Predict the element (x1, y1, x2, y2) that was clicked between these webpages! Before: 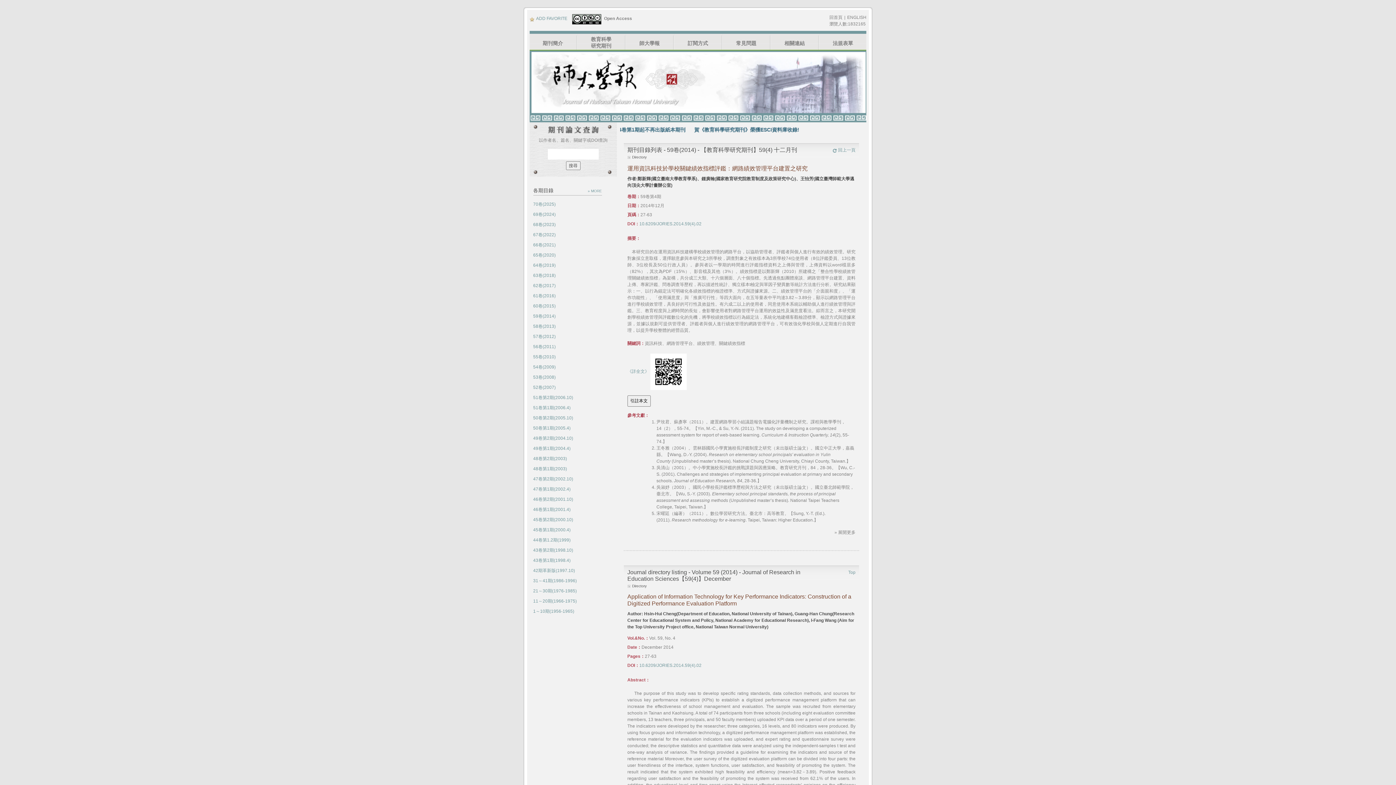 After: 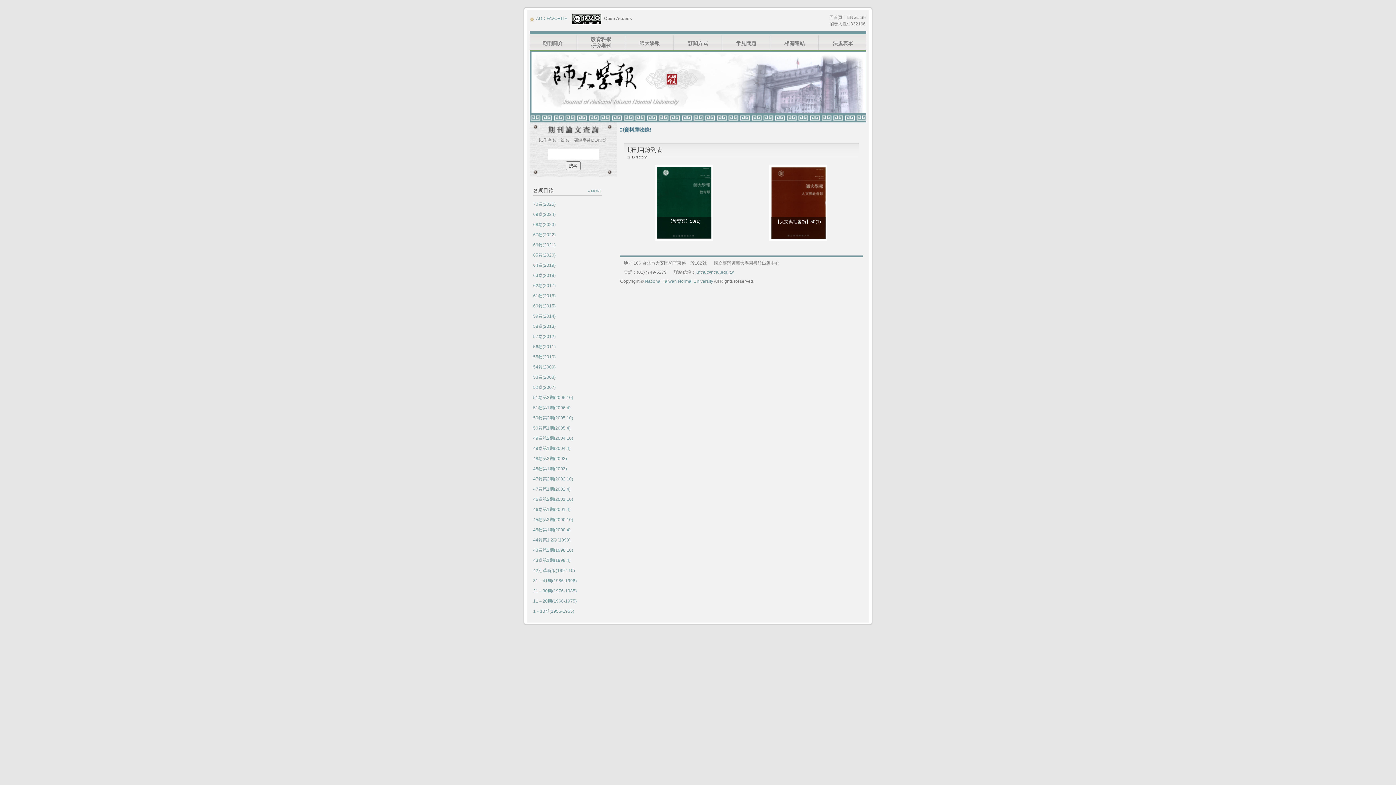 Action: label: 50卷第1期(2005.4) bbox: (533, 425, 570, 430)